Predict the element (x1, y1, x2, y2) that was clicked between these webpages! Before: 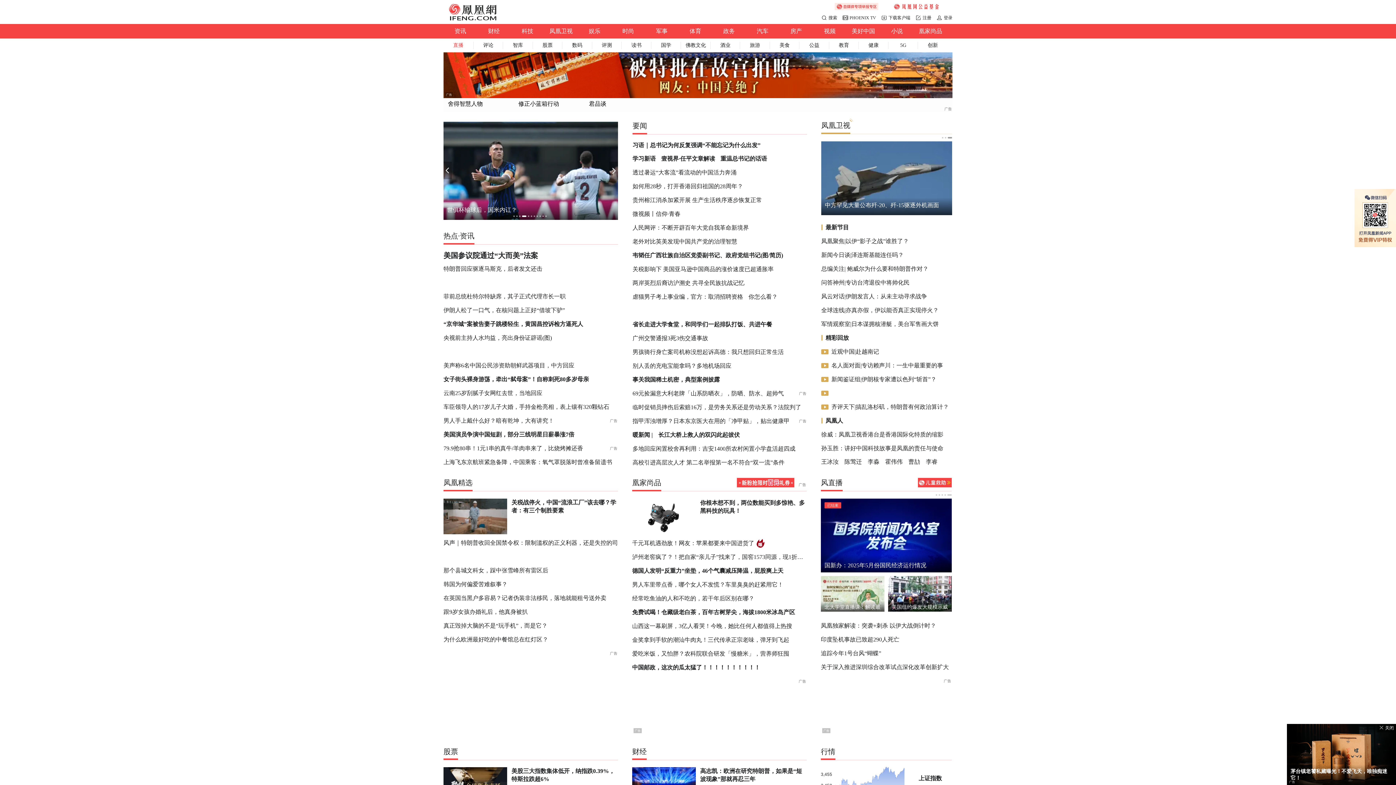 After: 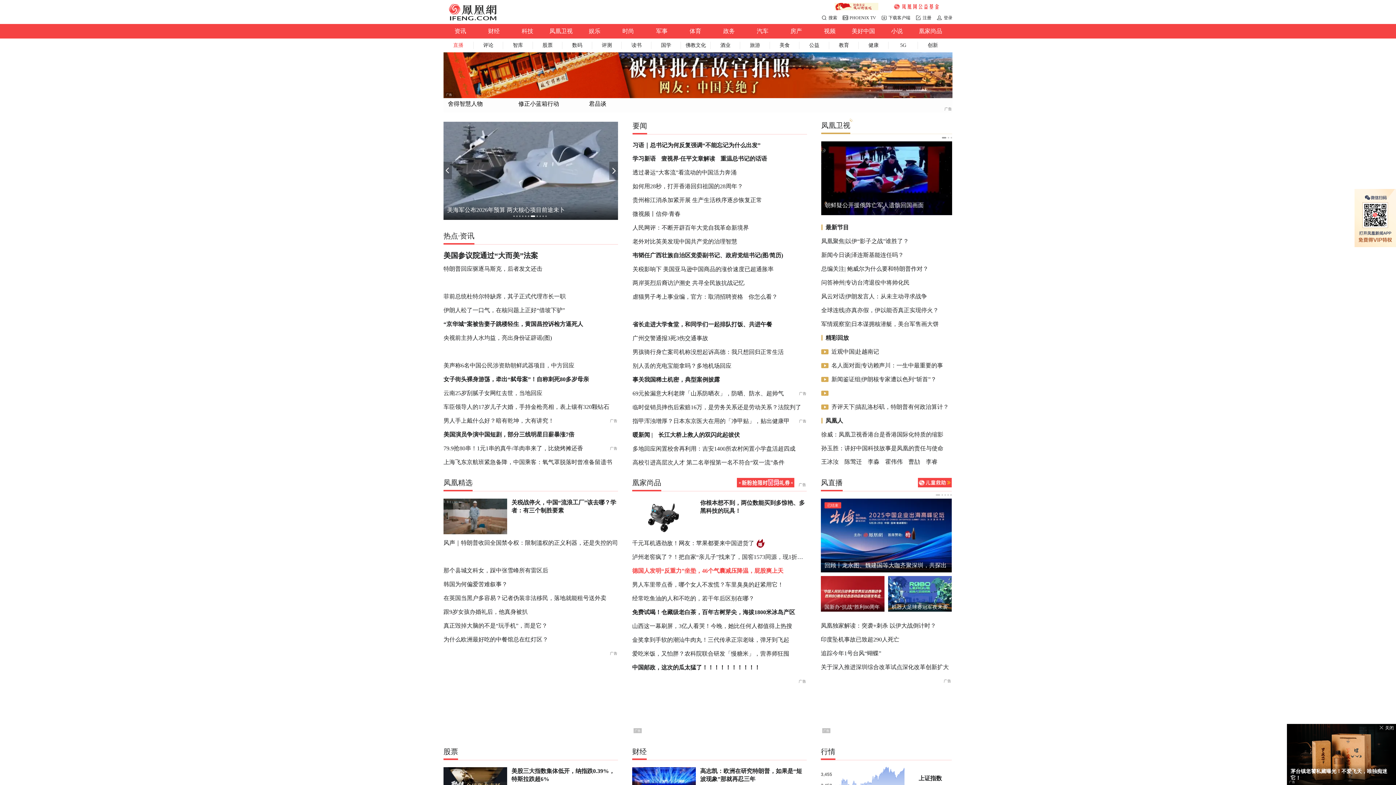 Action: label: 德国人发明“反重力”坐垫，46个气囊减压降温，屁股爽上天 bbox: (632, 564, 806, 578)